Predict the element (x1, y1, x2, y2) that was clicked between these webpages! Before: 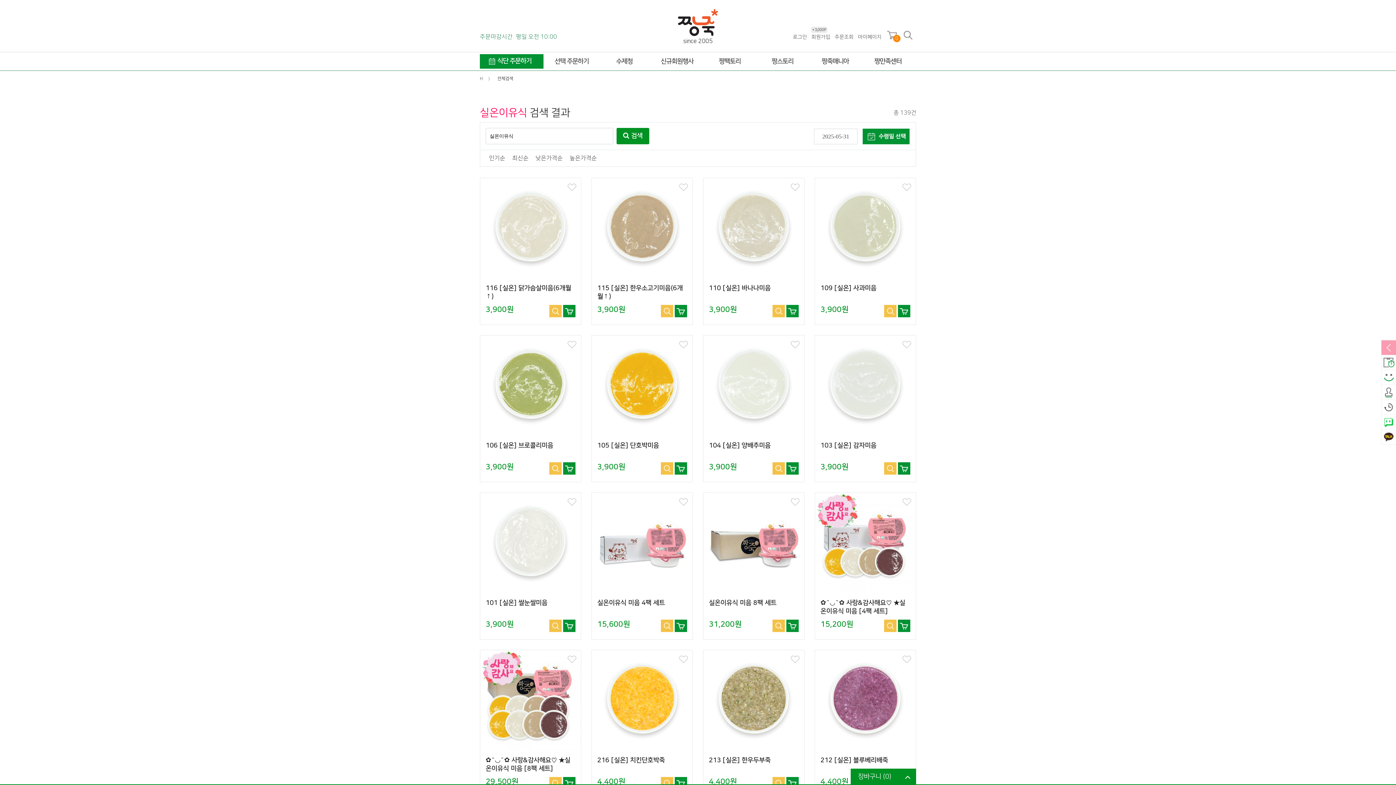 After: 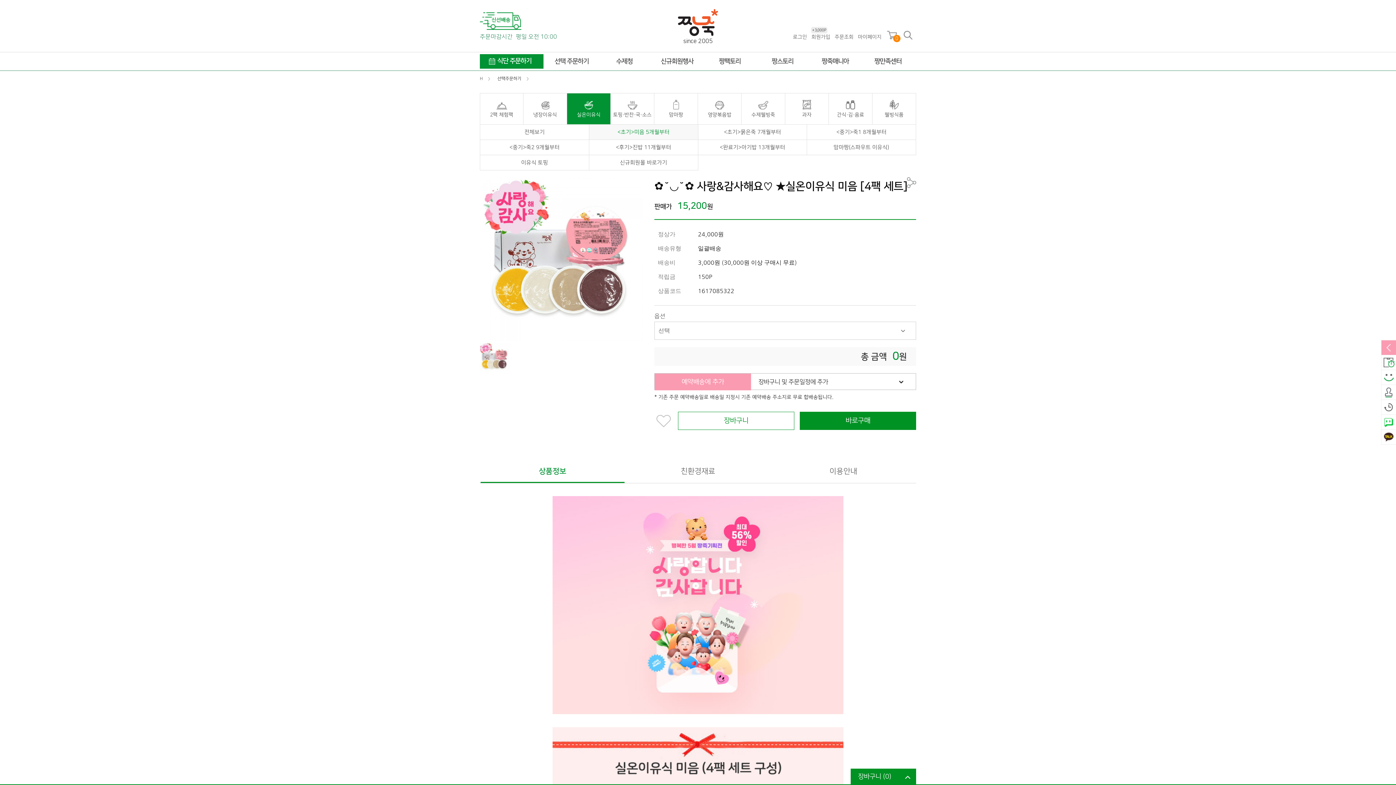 Action: label: ✿˘◡˘✿ 사랑&감사해요♡ ★실온이유식 미음 [4팩 세트] bbox: (820, 599, 910, 615)